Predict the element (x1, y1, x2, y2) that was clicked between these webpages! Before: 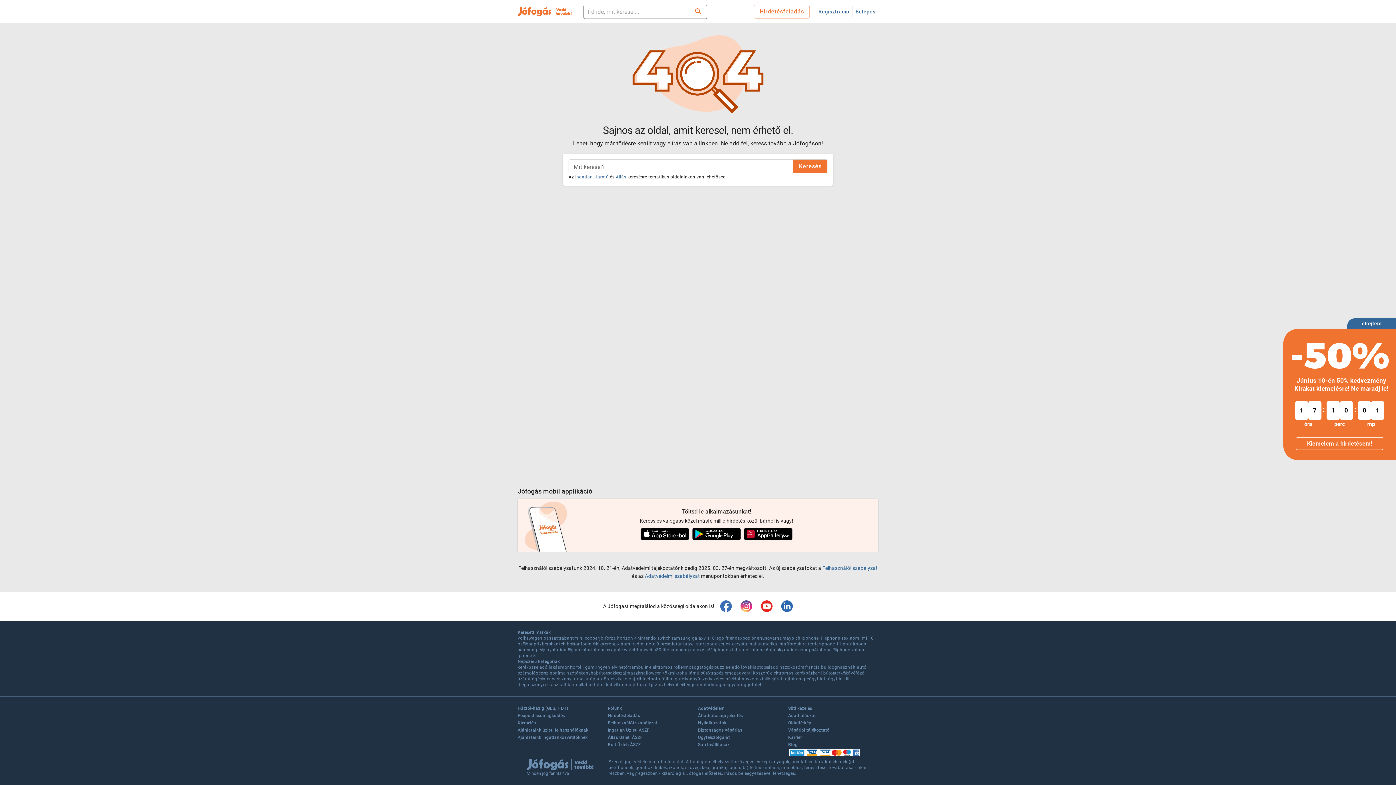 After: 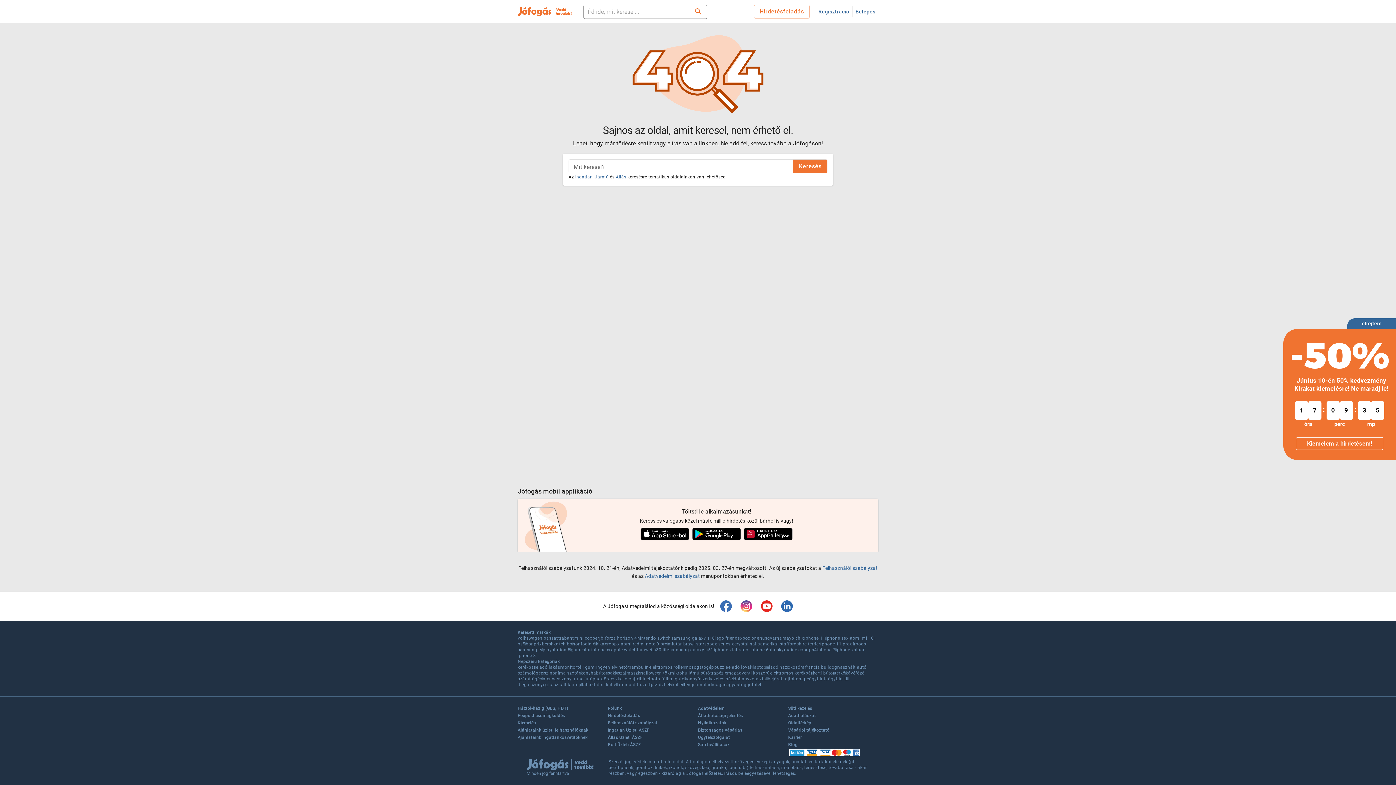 Action: bbox: (640, 670, 669, 676) label: halloween tök